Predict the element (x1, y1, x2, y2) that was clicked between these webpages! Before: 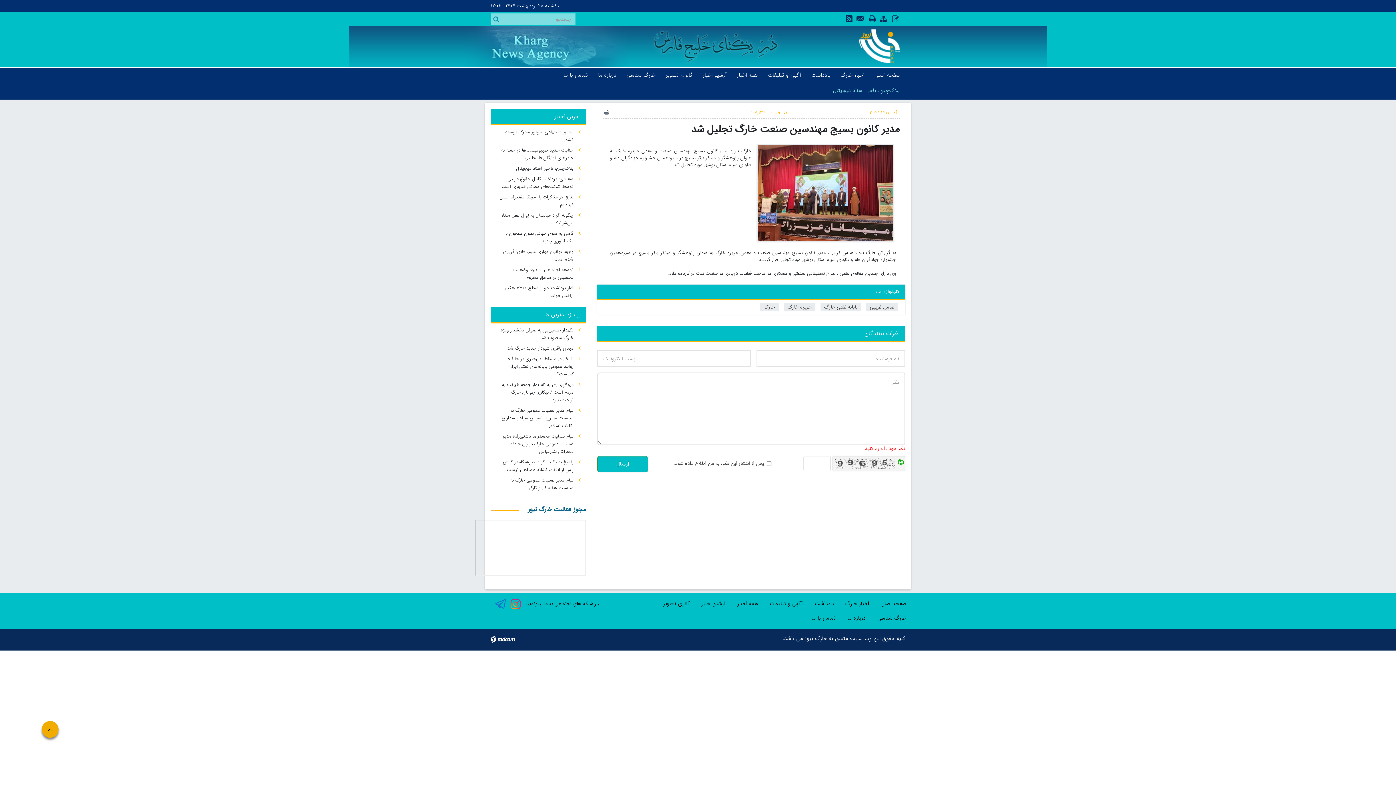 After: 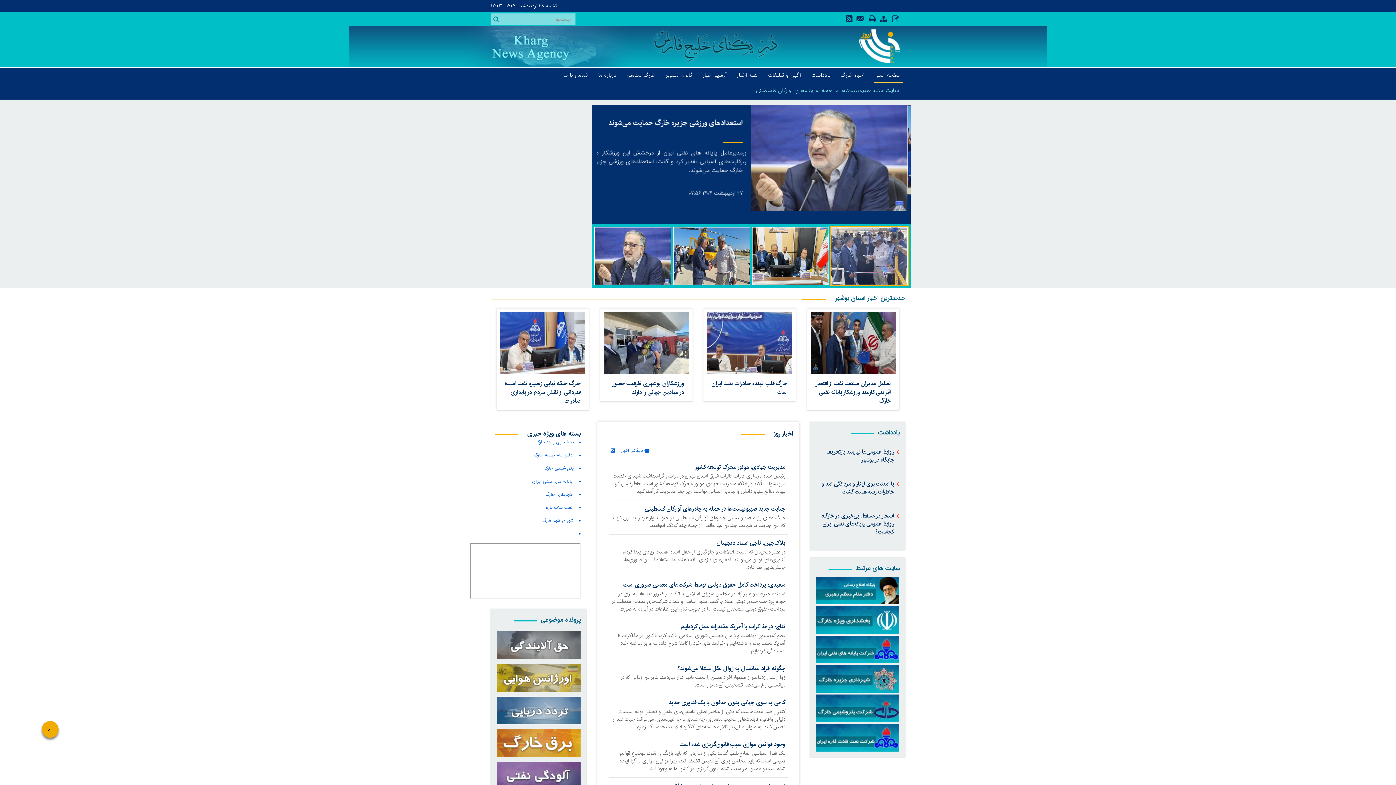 Action: bbox: (869, 67, 905, 82) label: صفحه اصلی